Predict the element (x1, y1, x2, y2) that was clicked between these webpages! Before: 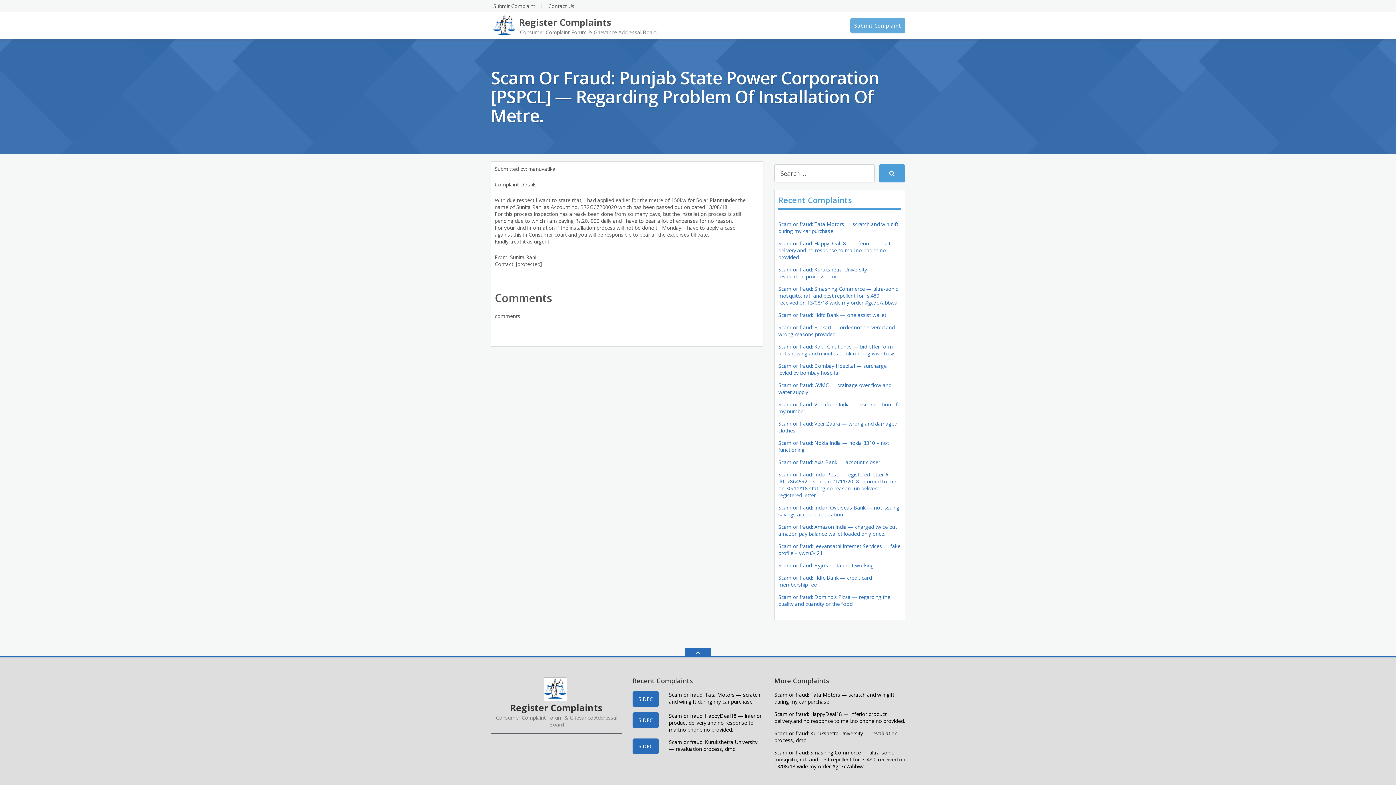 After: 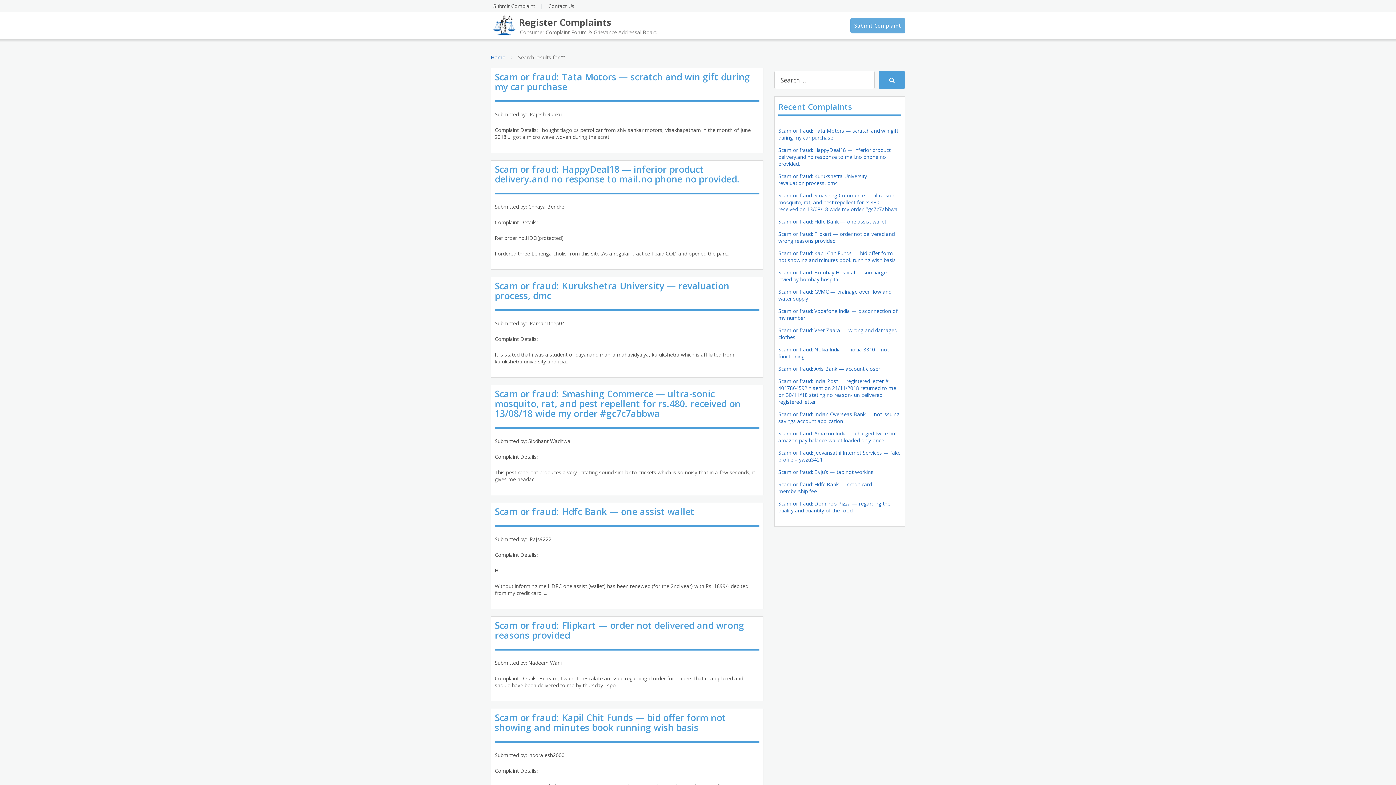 Action: bbox: (879, 164, 905, 182)